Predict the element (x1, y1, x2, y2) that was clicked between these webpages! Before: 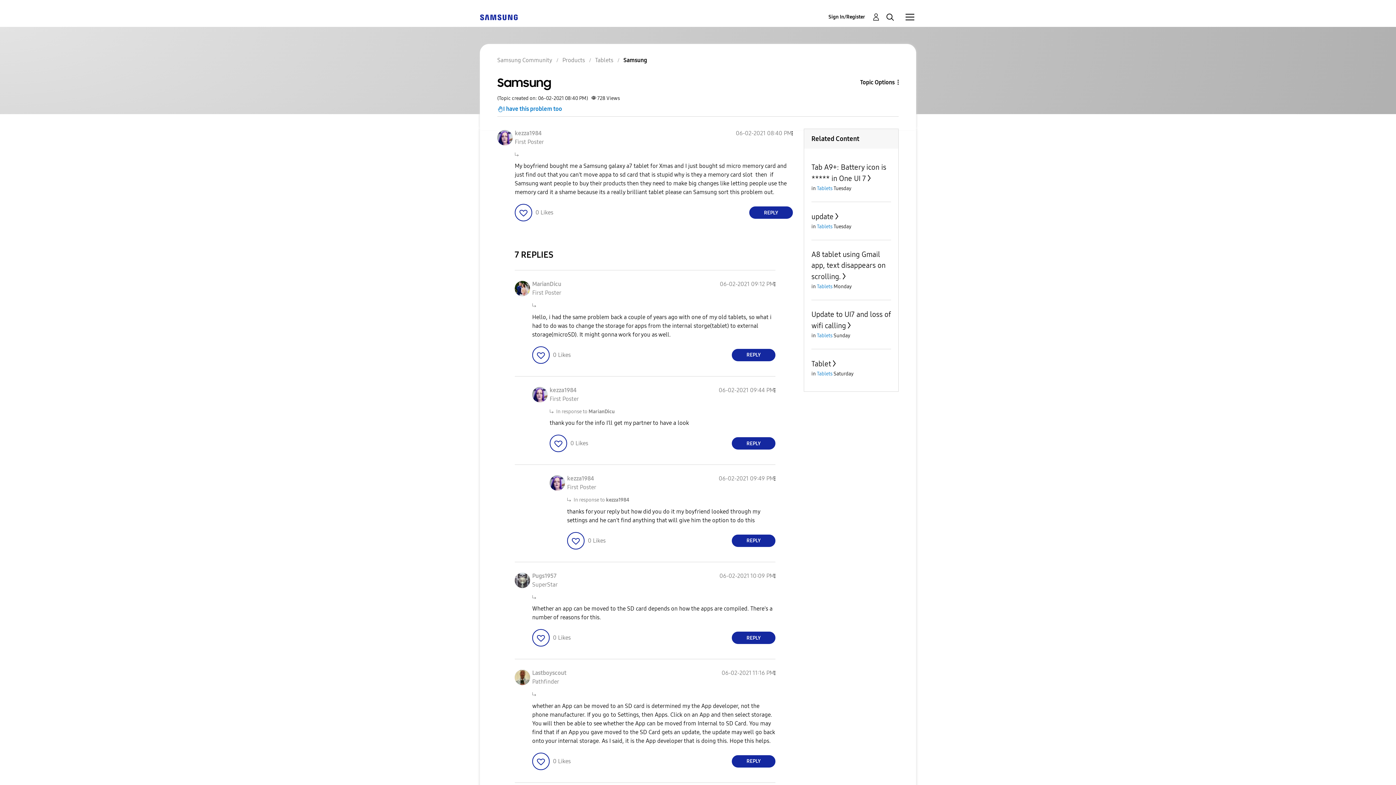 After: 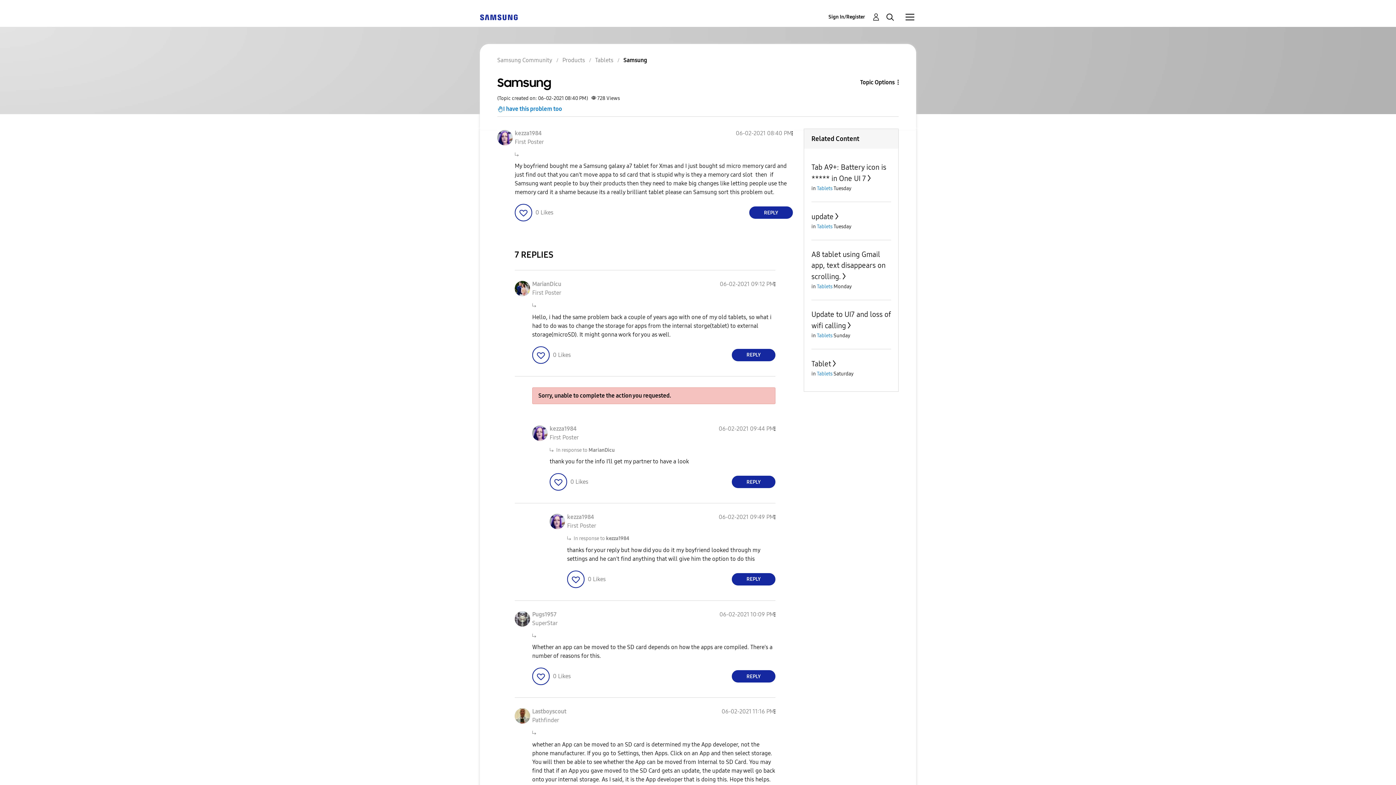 Action: label: Click here to give likes to this post. bbox: (549, 434, 567, 452)